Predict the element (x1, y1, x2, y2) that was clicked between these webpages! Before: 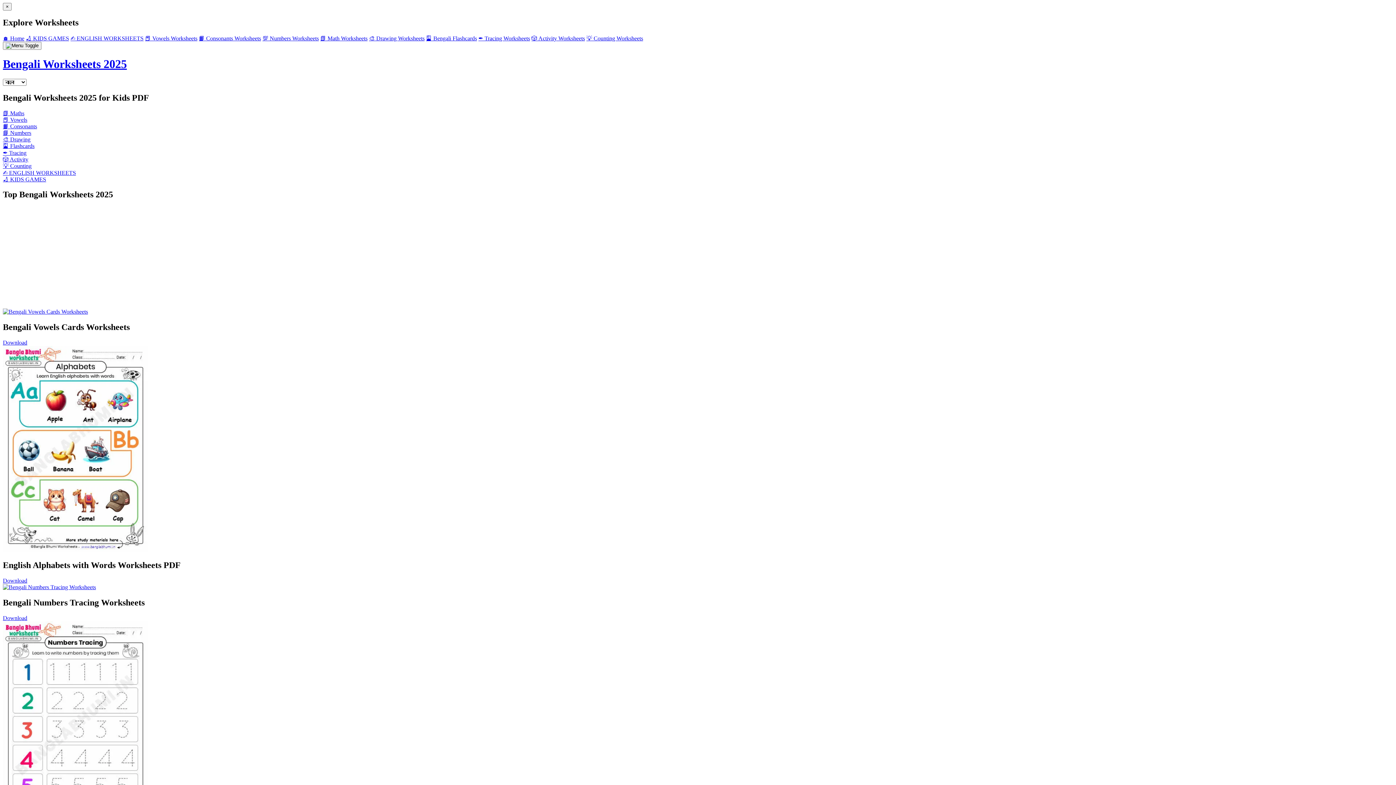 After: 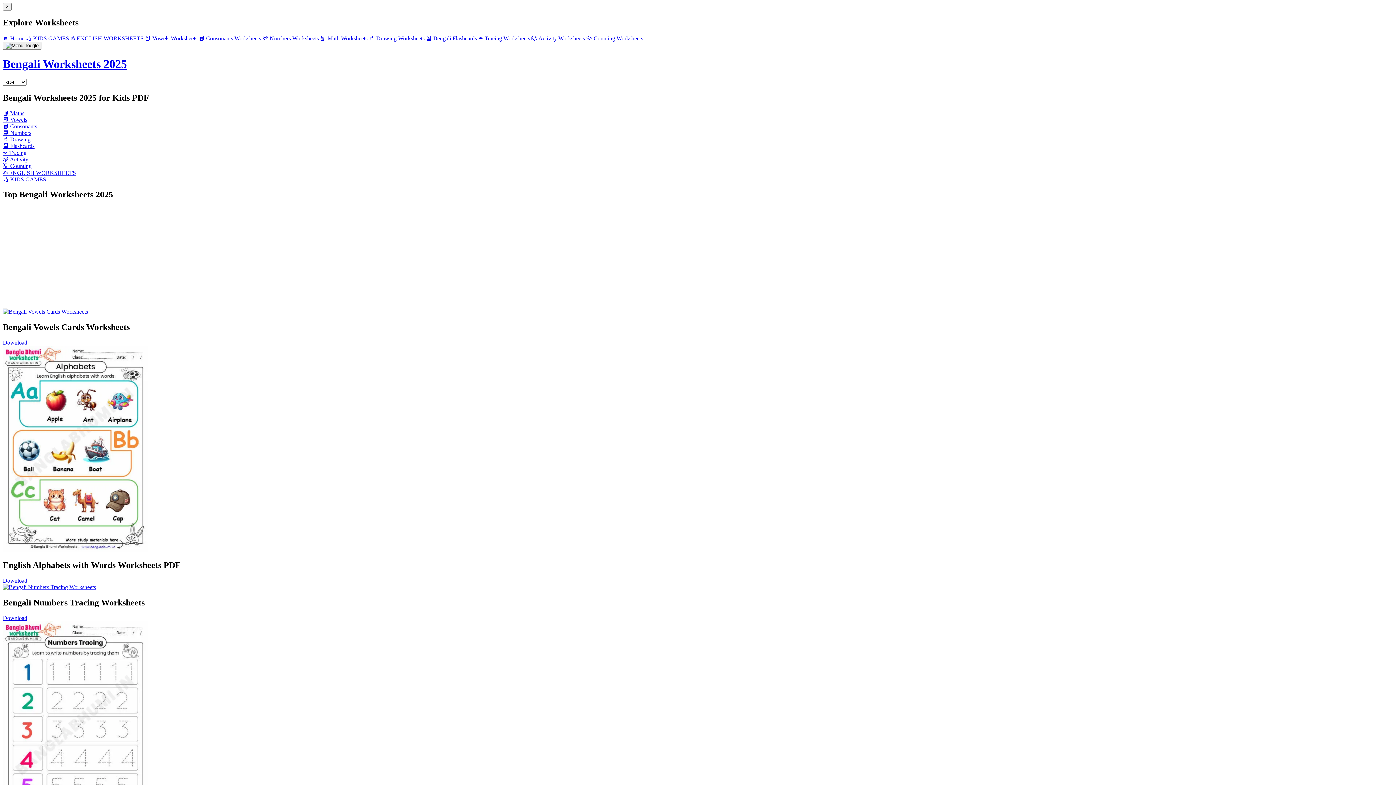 Action: bbox: (2, 162, 31, 168) label: 💡 Counting